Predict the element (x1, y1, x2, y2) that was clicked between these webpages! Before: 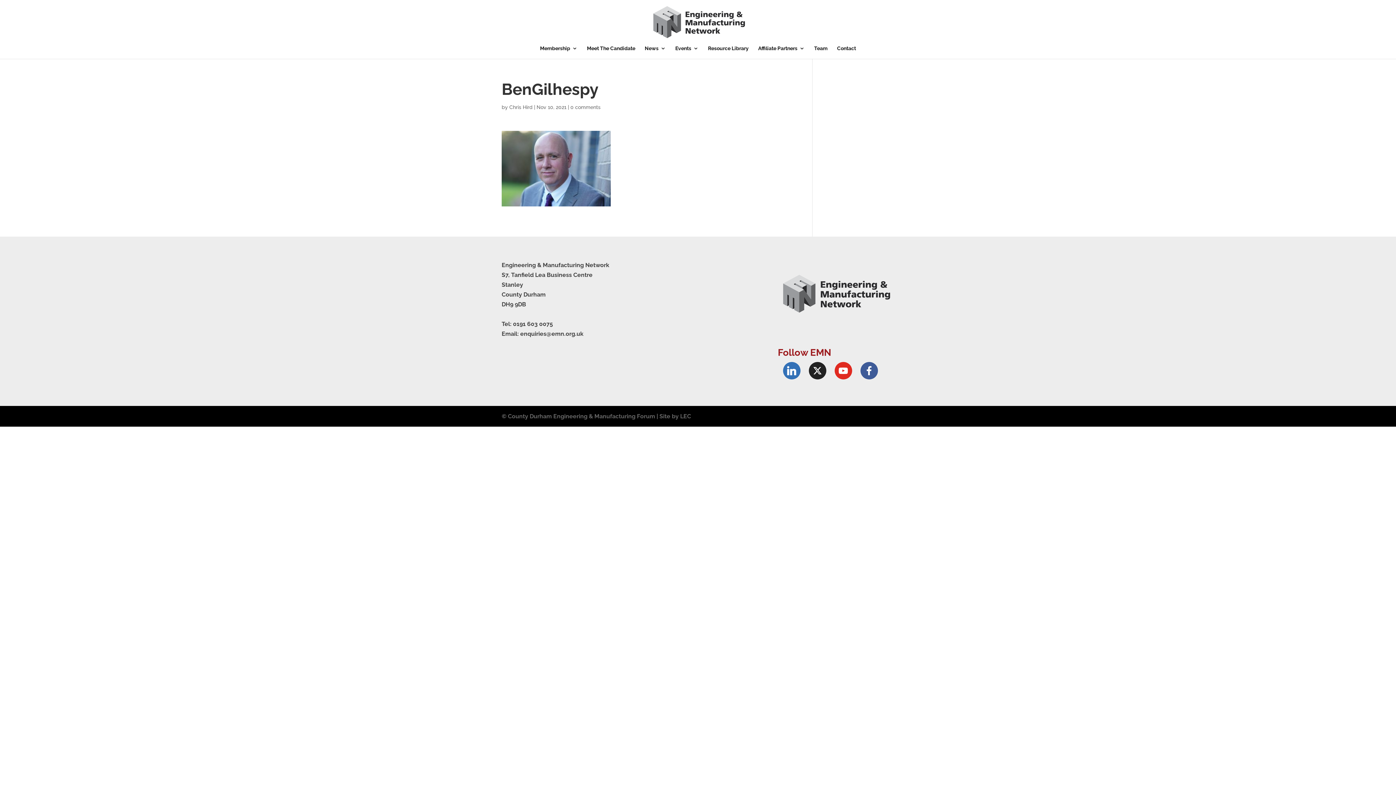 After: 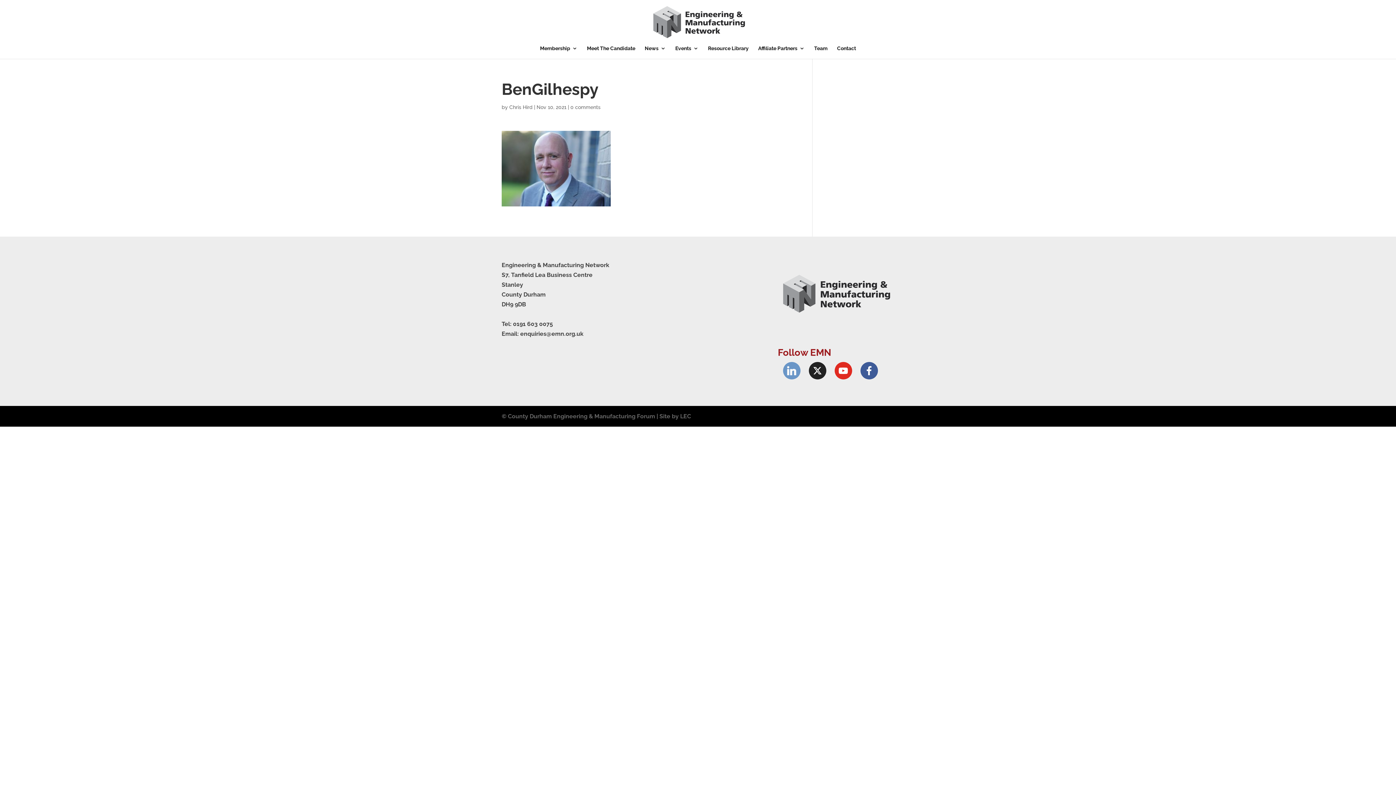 Action: label: linkedin bbox: (783, 362, 800, 379)